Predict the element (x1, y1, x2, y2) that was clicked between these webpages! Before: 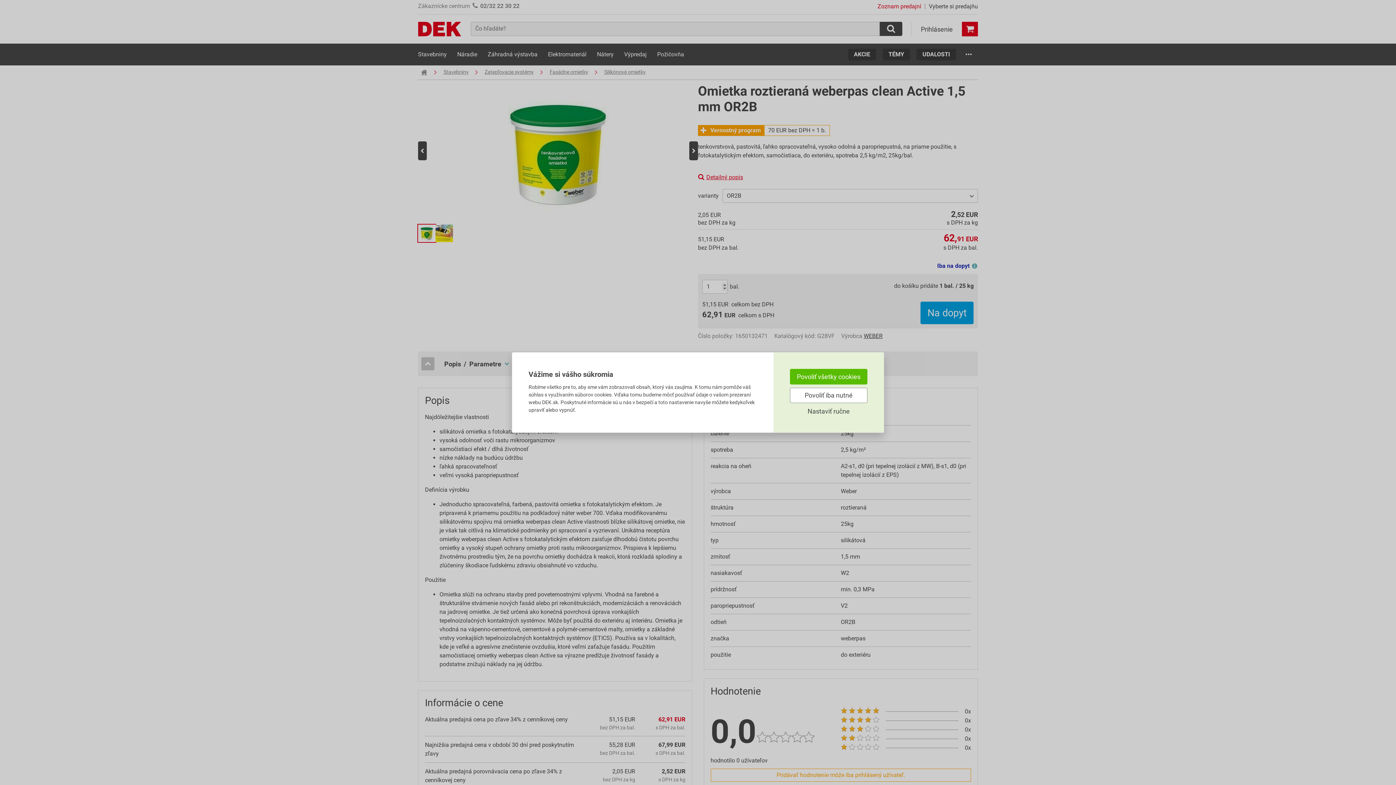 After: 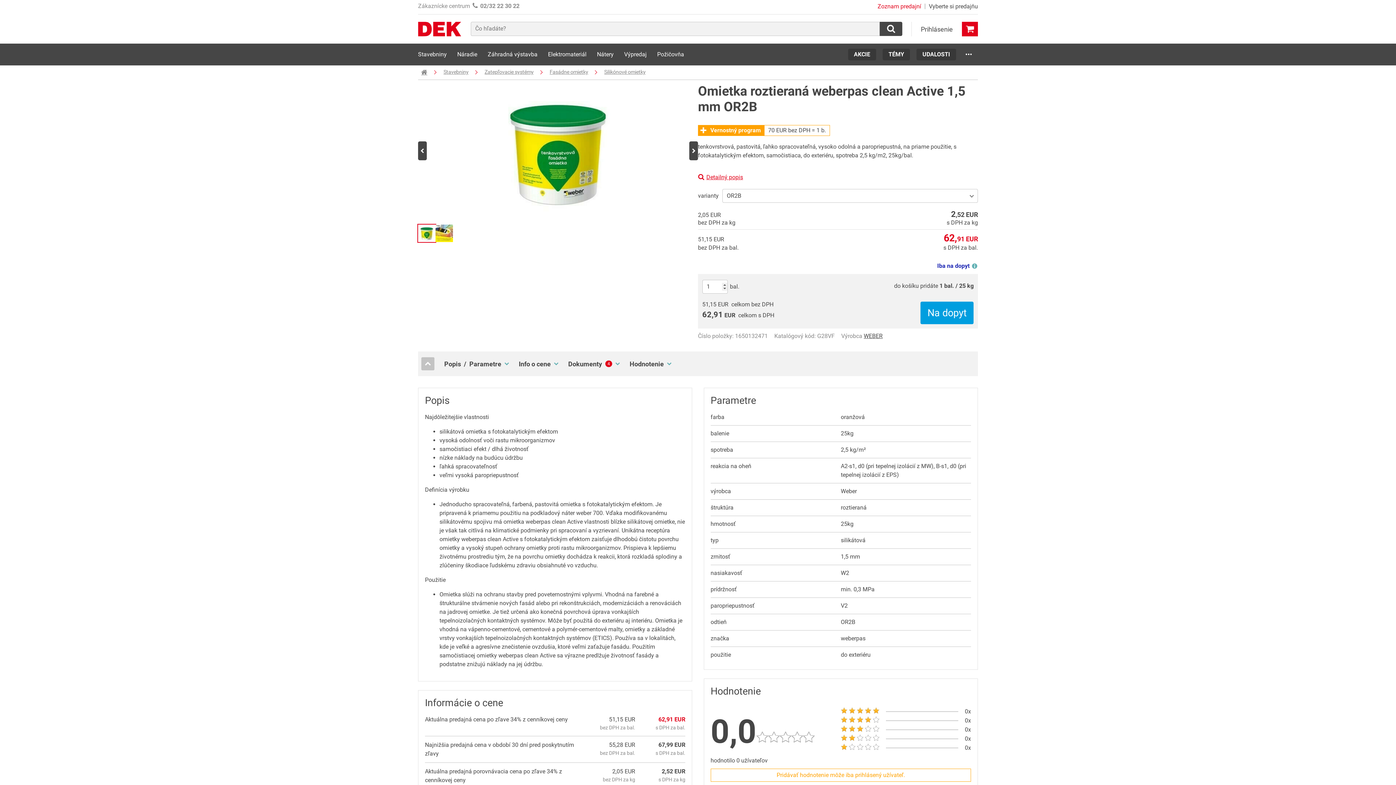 Action: label: Povoliť iba nutné bbox: (790, 387, 867, 403)